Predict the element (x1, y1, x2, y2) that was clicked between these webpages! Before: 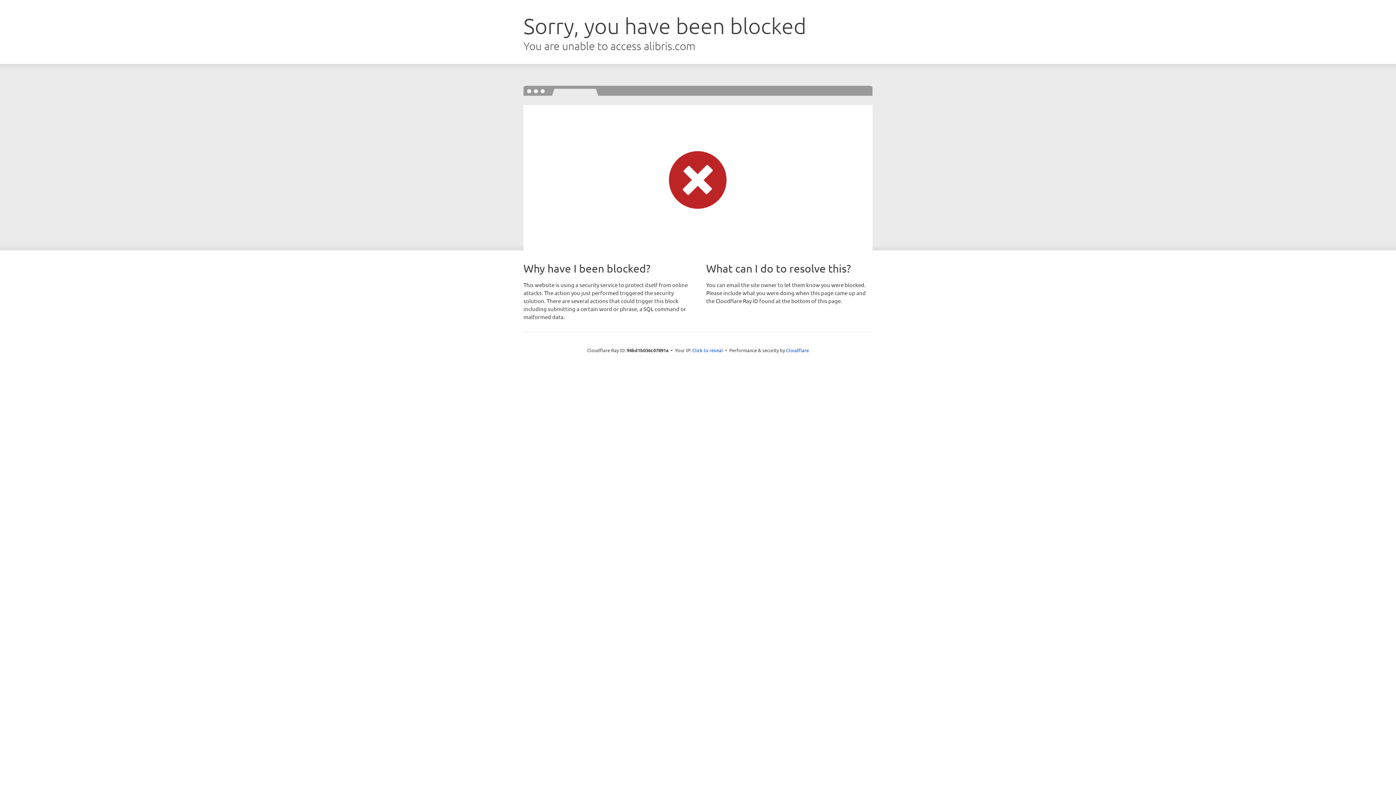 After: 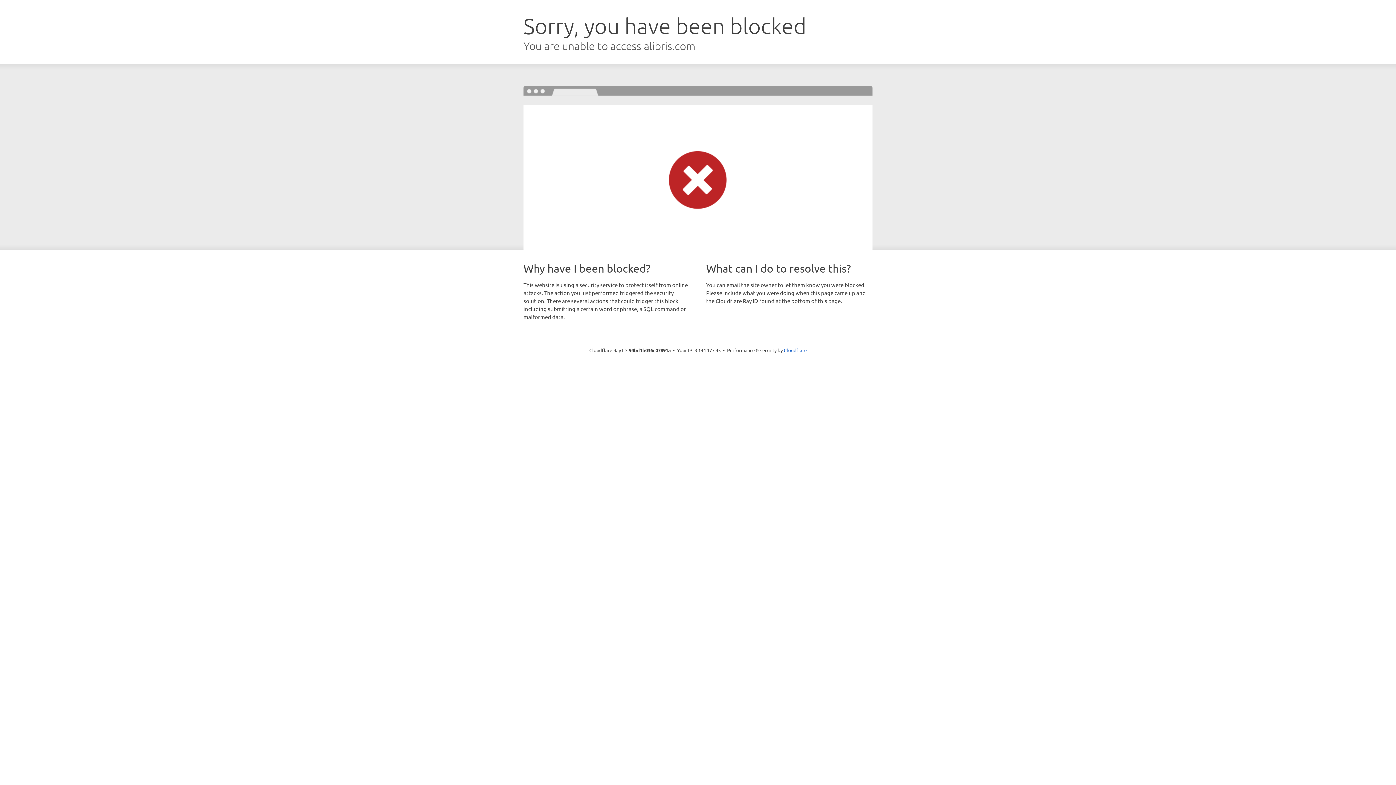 Action: label: Click to reveal bbox: (692, 346, 723, 353)